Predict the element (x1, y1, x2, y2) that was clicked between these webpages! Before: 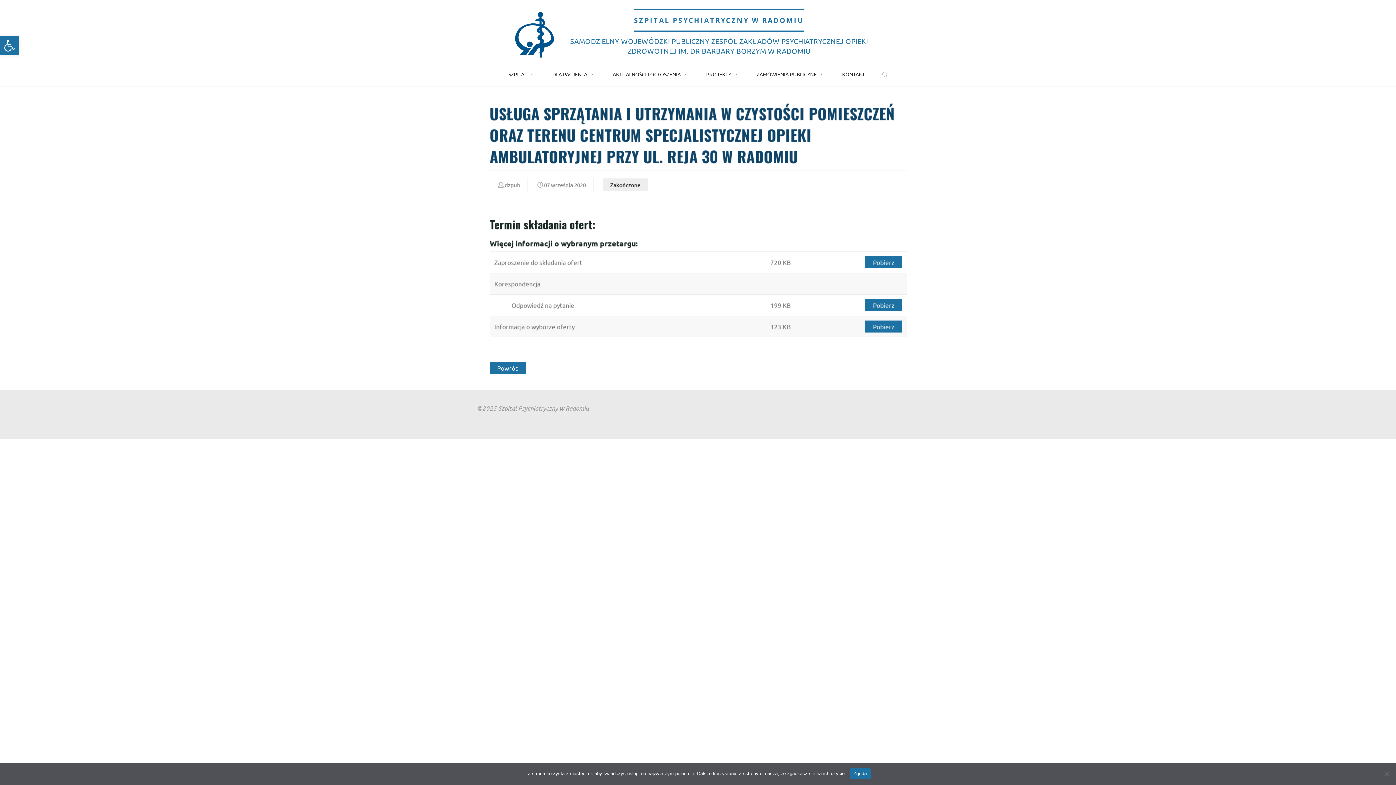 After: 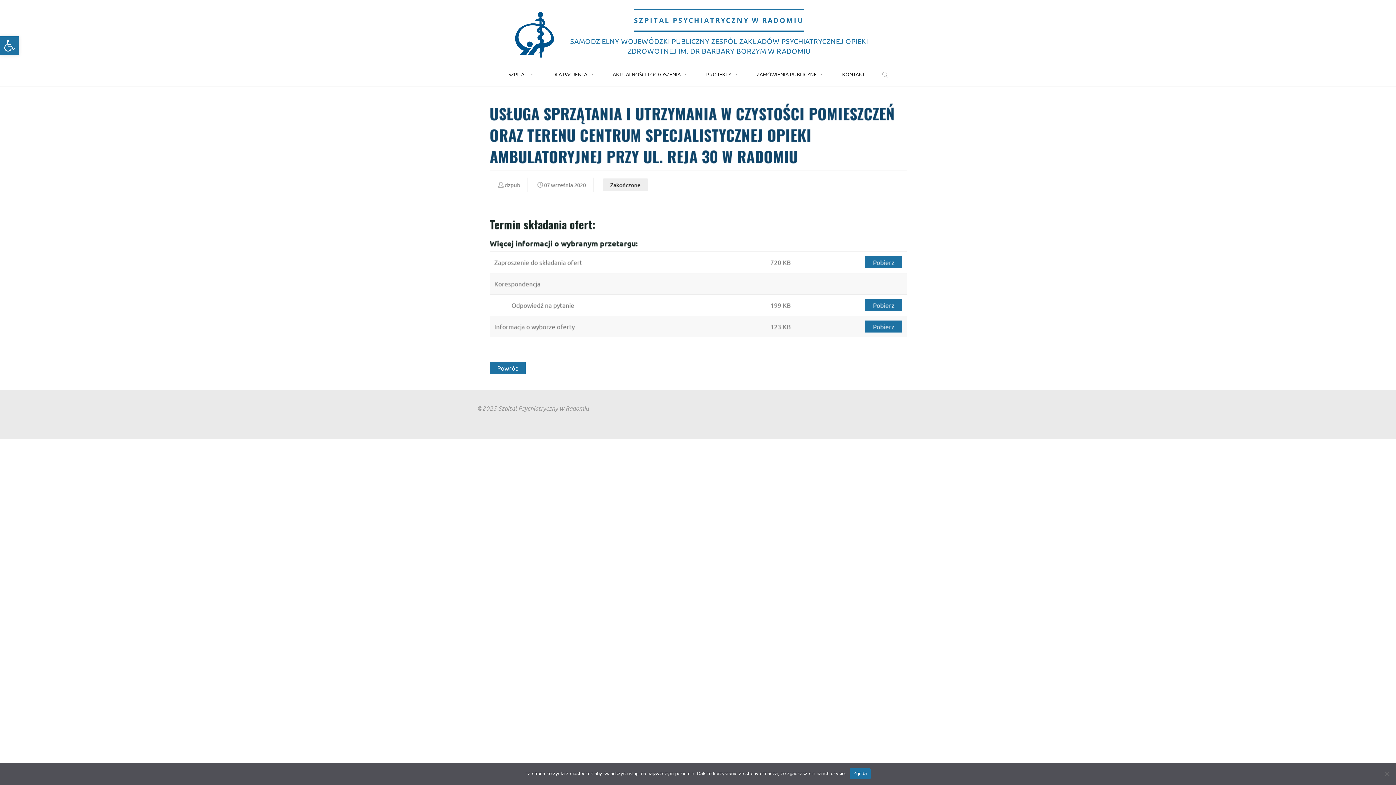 Action: label: Pobierz bbox: (865, 320, 902, 332)